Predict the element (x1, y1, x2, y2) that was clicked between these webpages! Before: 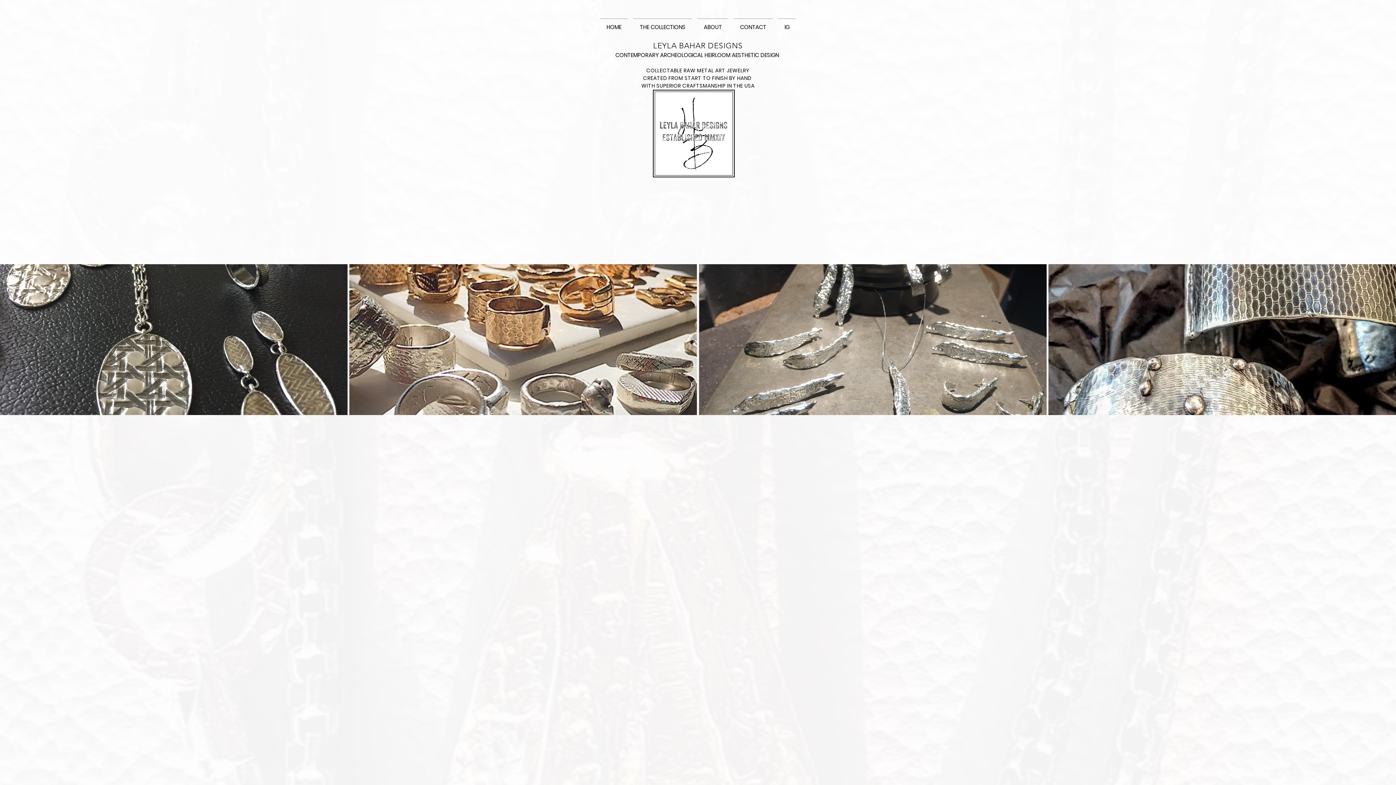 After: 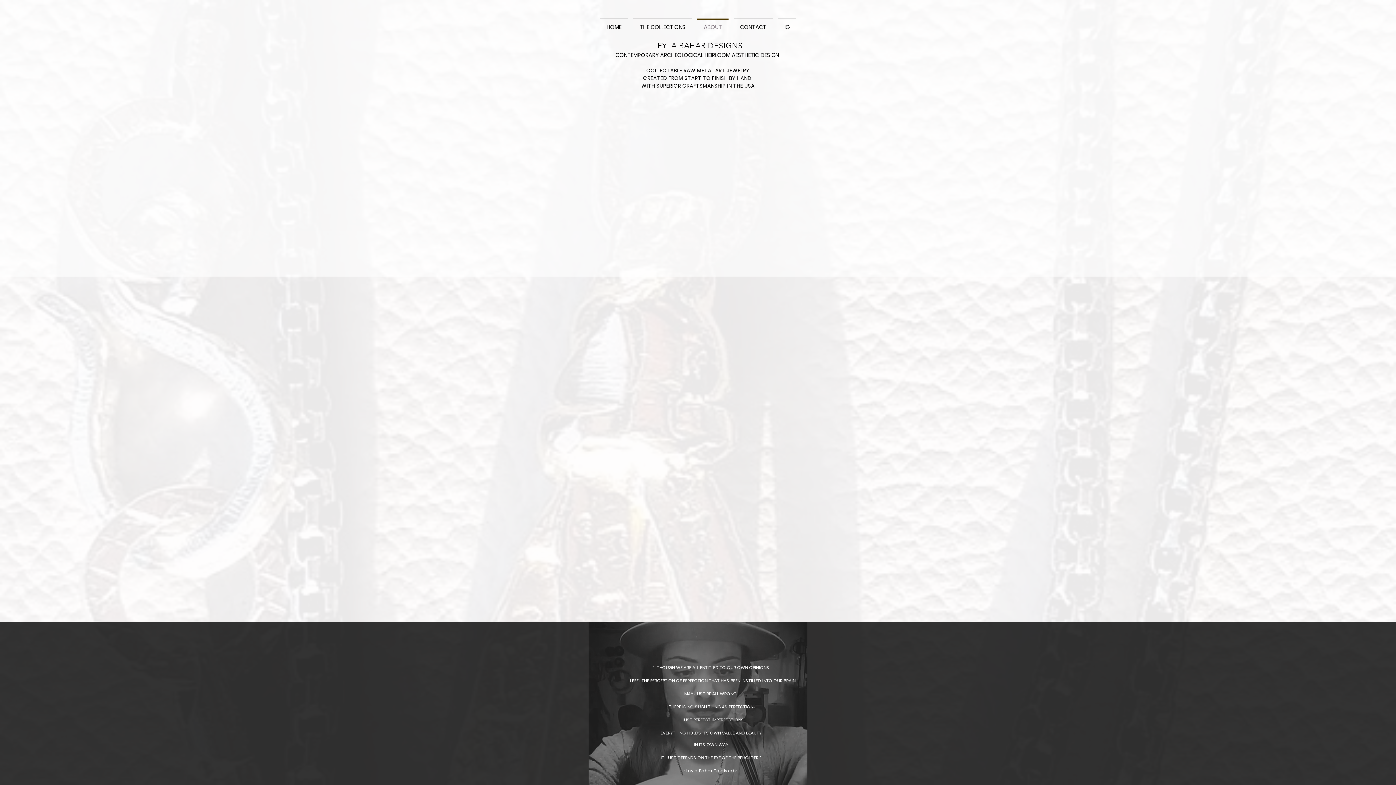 Action: label: ABOUT bbox: (694, 18, 731, 29)